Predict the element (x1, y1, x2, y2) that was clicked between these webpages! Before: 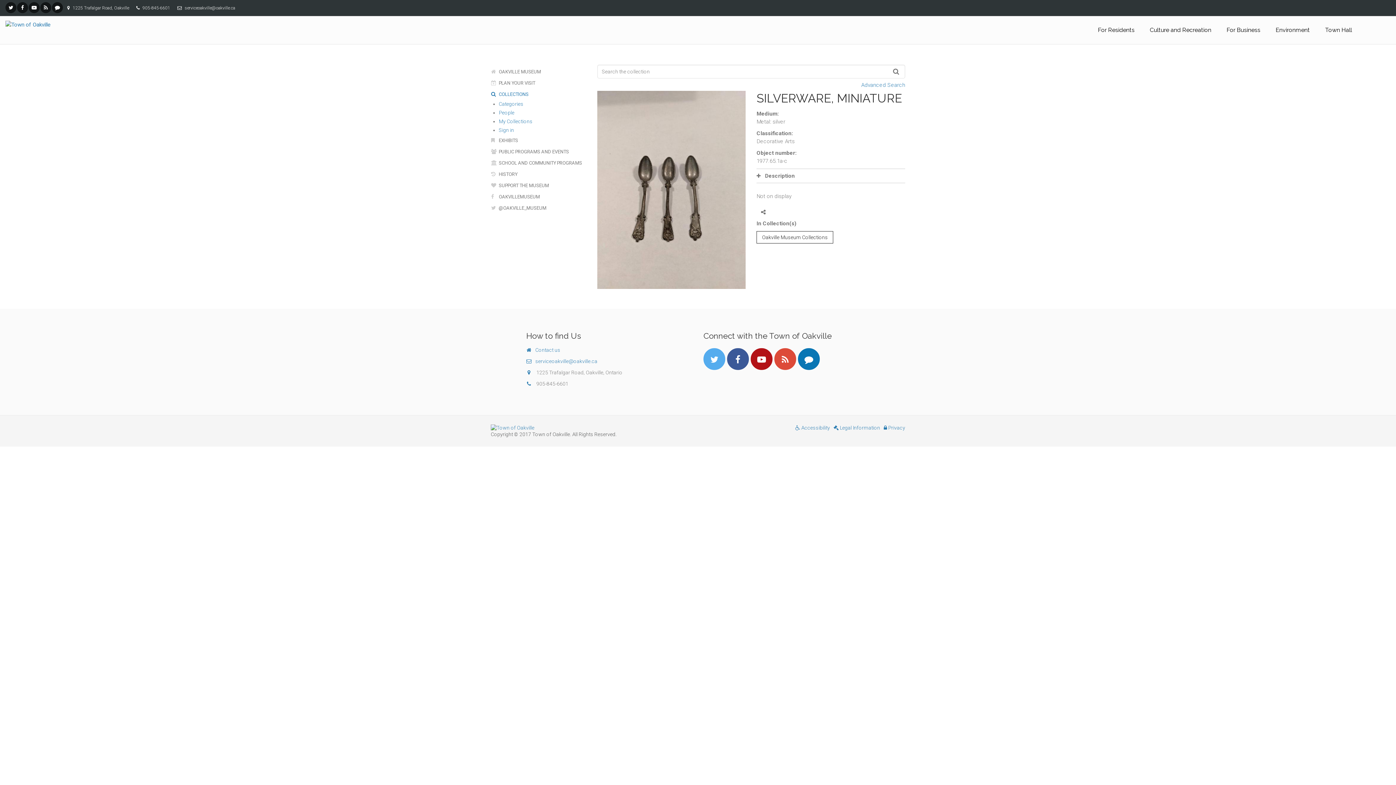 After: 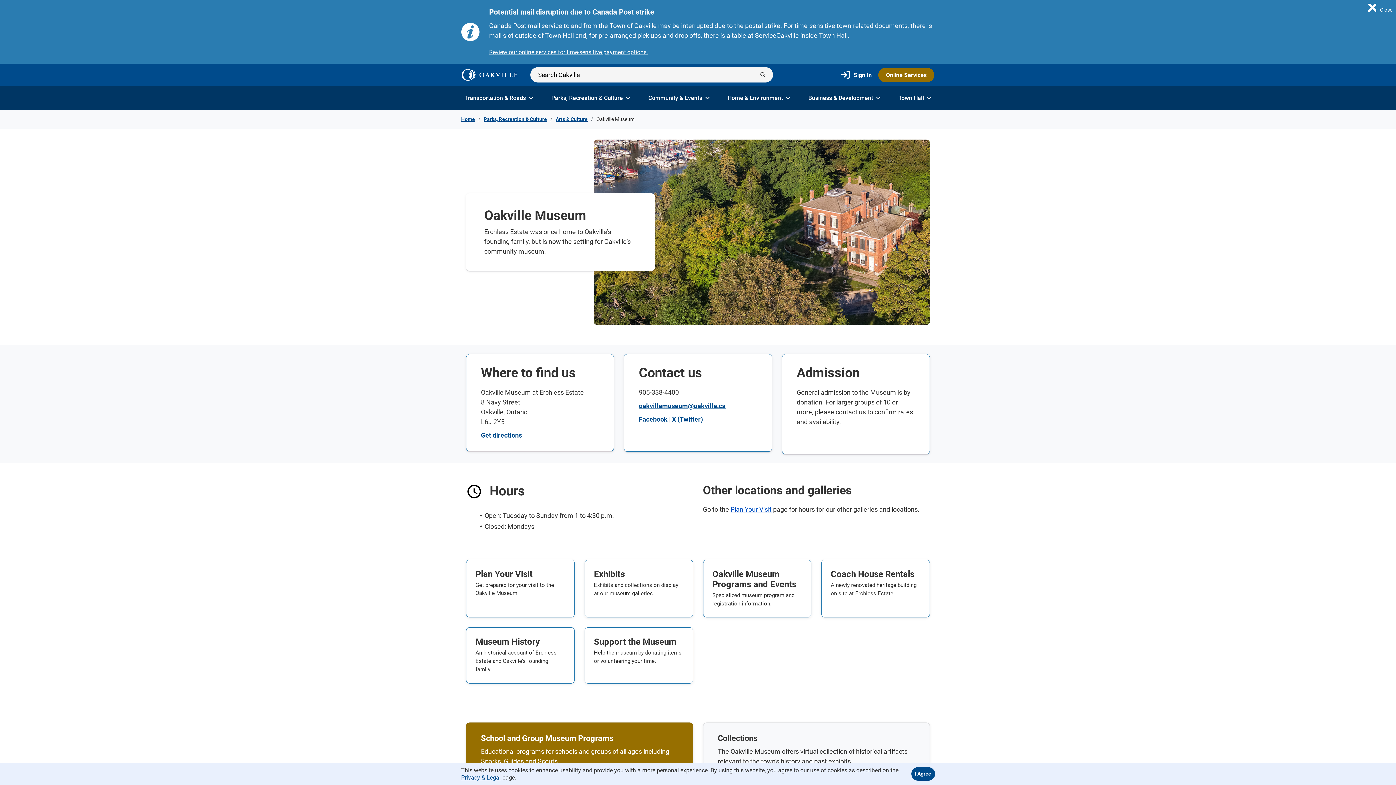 Action: bbox: (490, 66, 586, 77) label:  OAKVILLE MUSEUM